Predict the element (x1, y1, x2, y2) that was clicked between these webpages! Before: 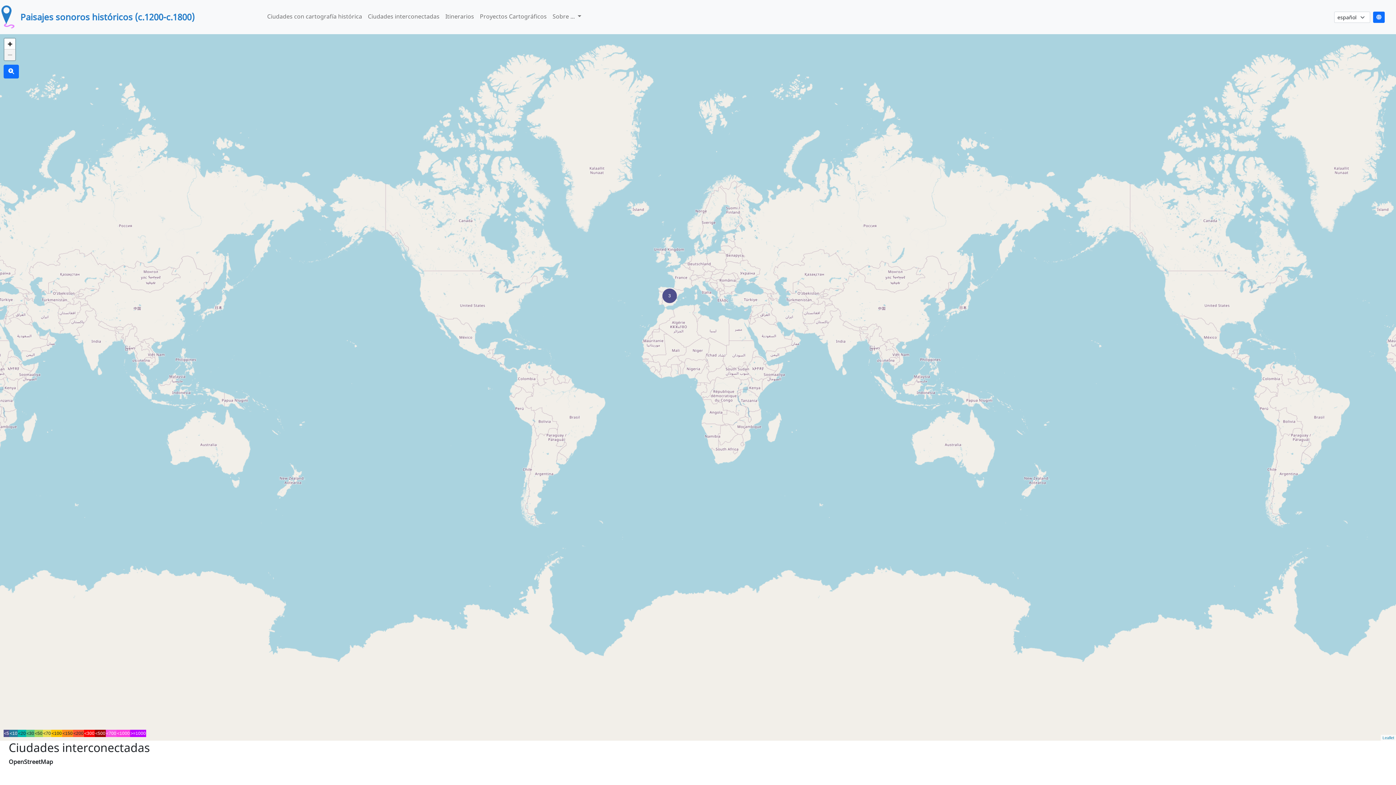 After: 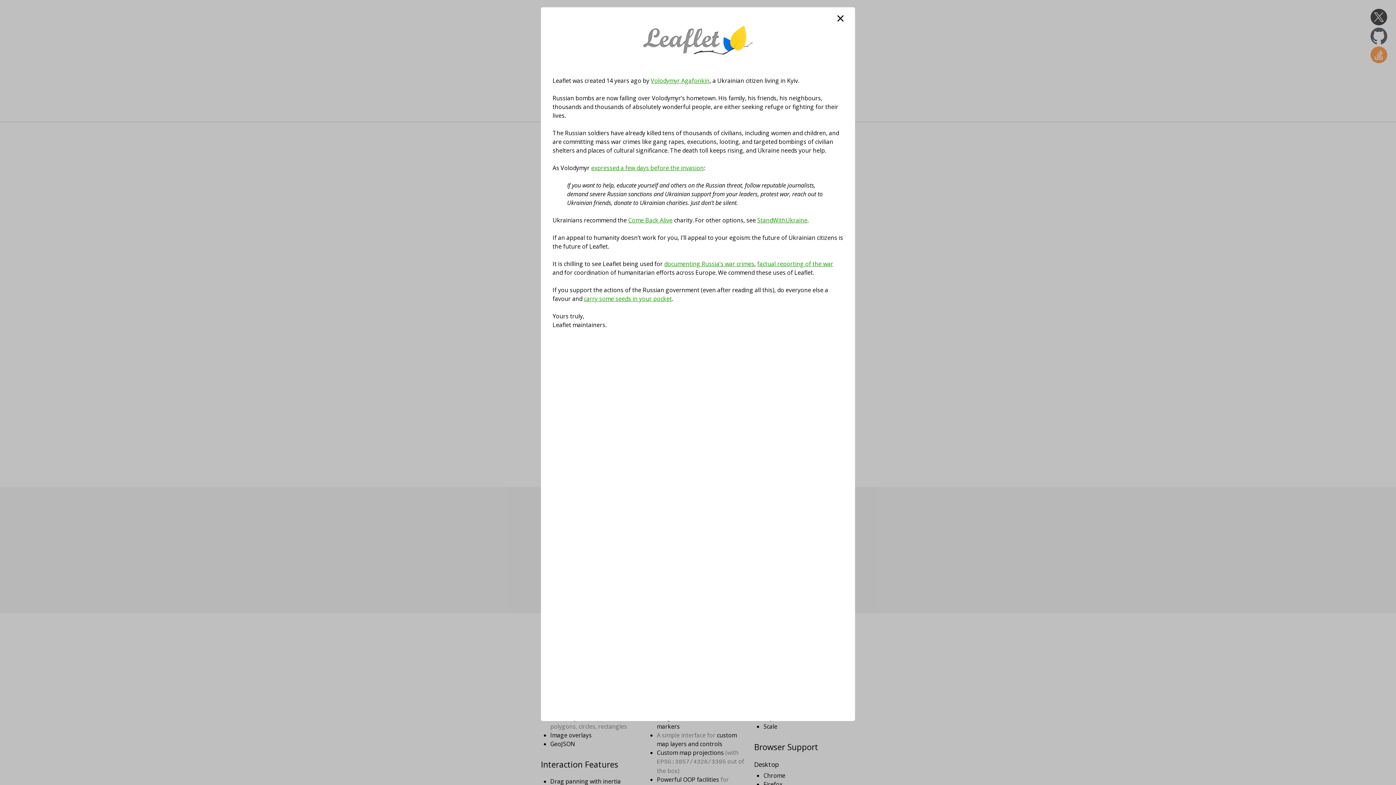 Action: label: Leaflet bbox: (1382, 736, 1394, 740)